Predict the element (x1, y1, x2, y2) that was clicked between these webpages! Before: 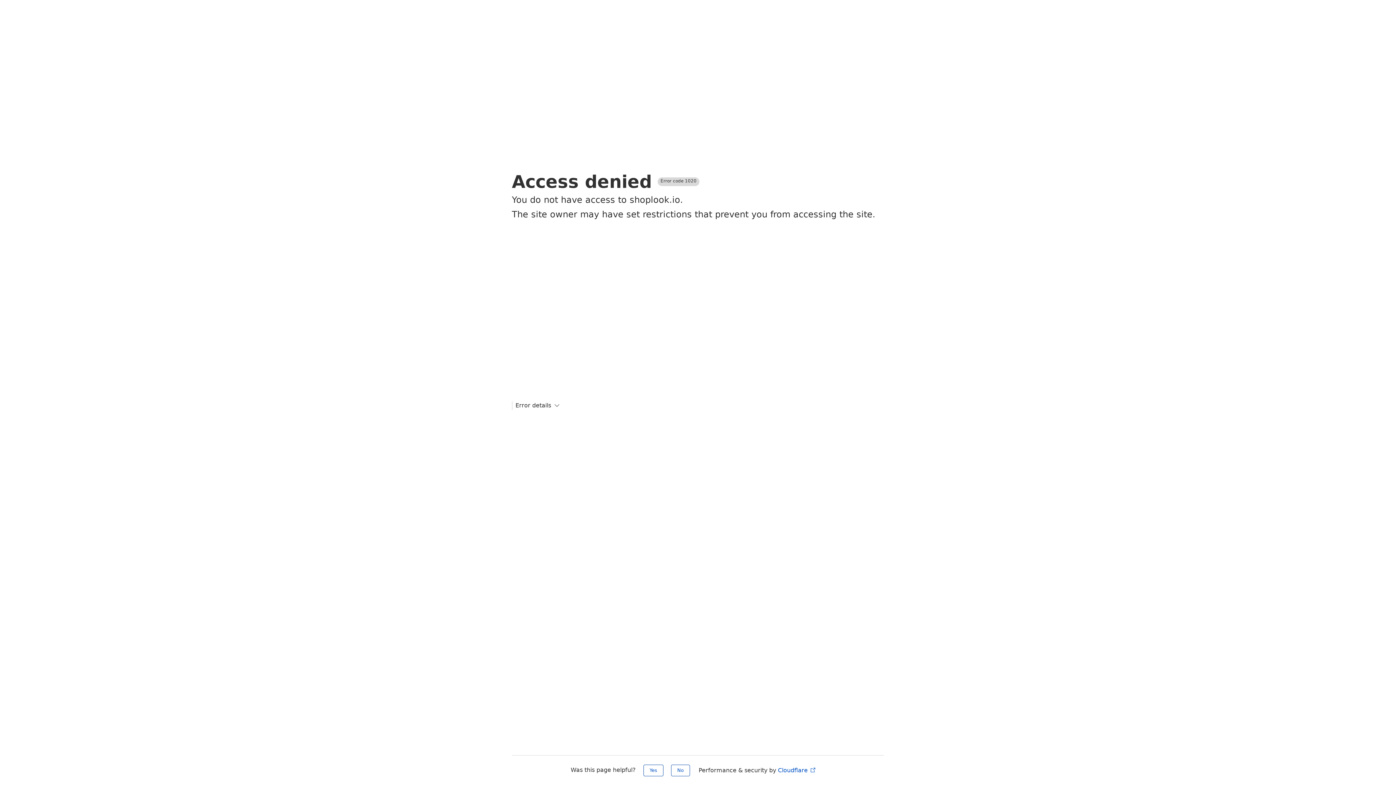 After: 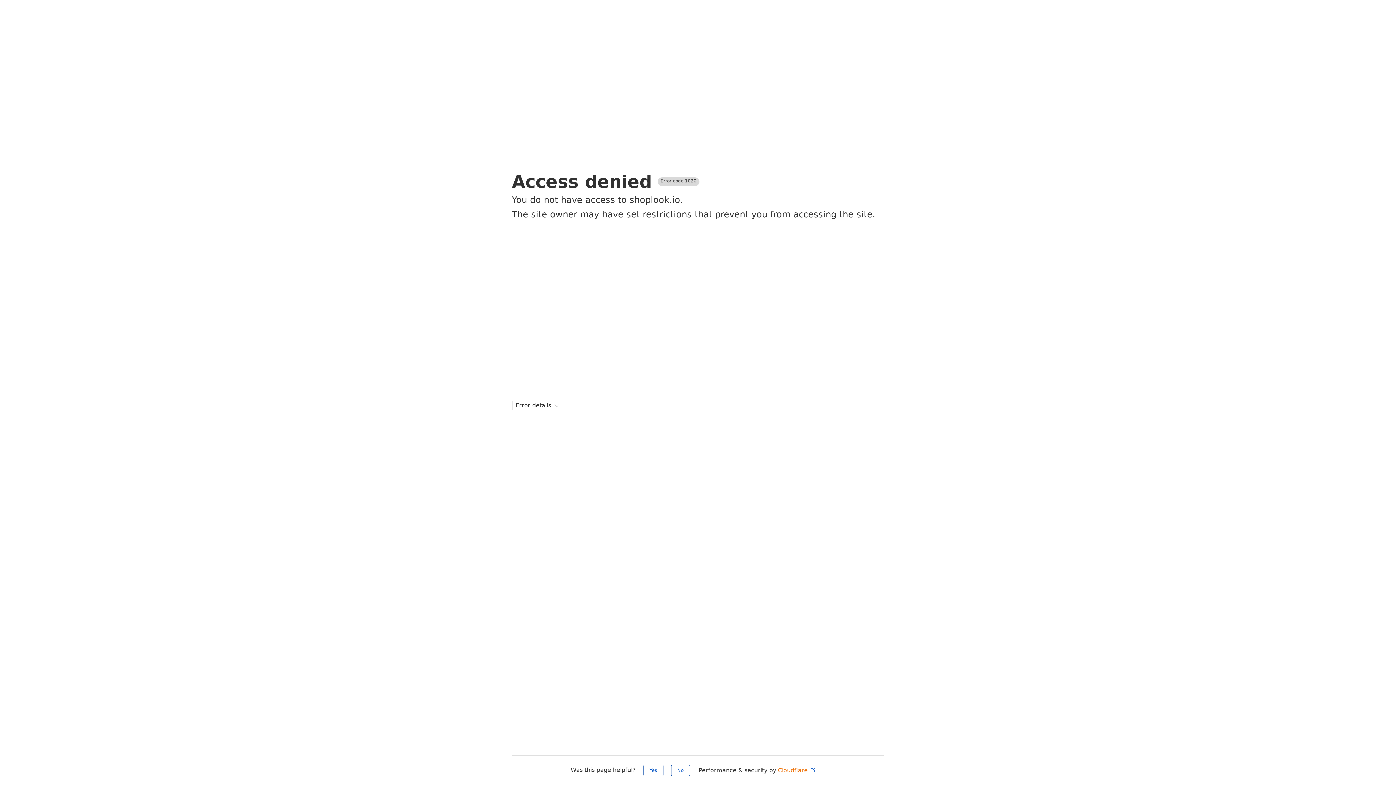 Action: bbox: (778, 767, 816, 774) label: Cloudflare 